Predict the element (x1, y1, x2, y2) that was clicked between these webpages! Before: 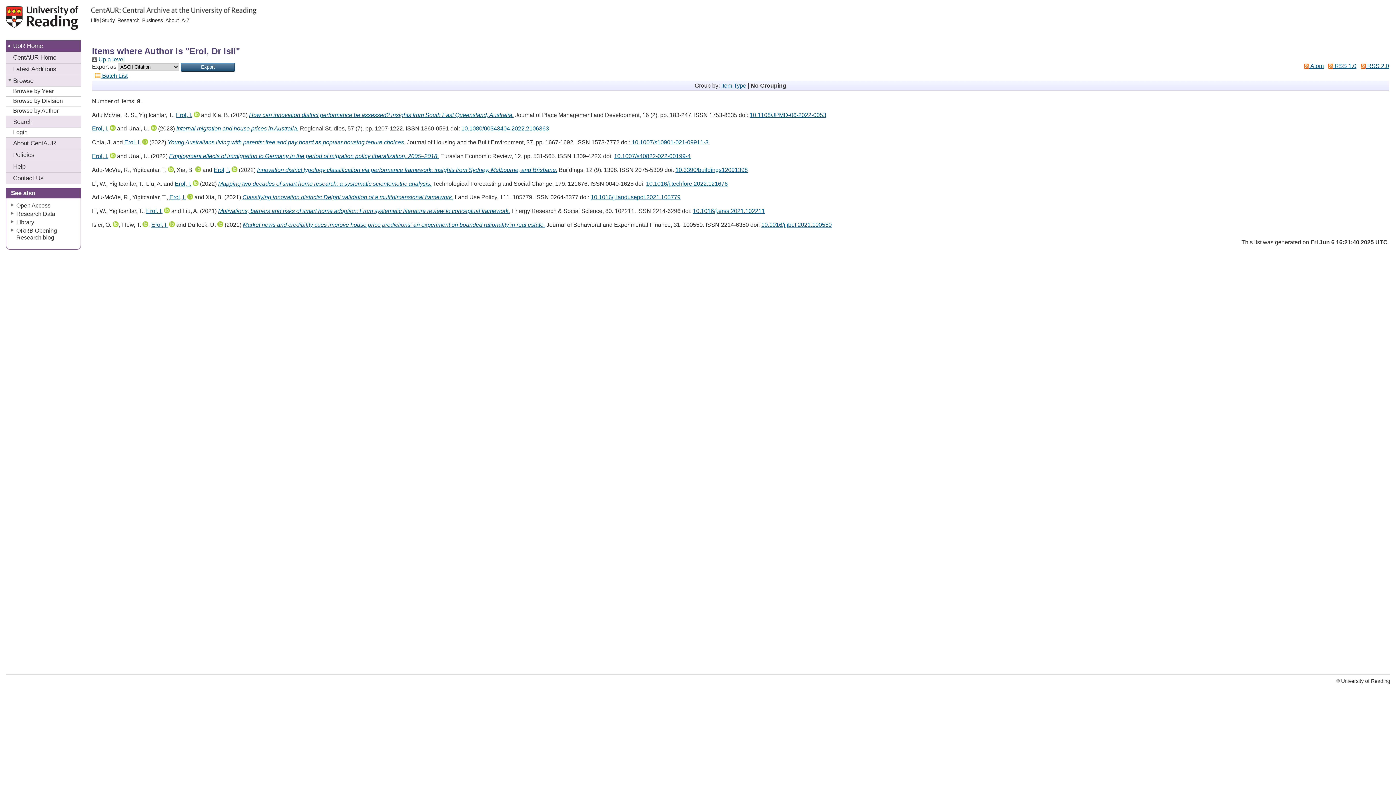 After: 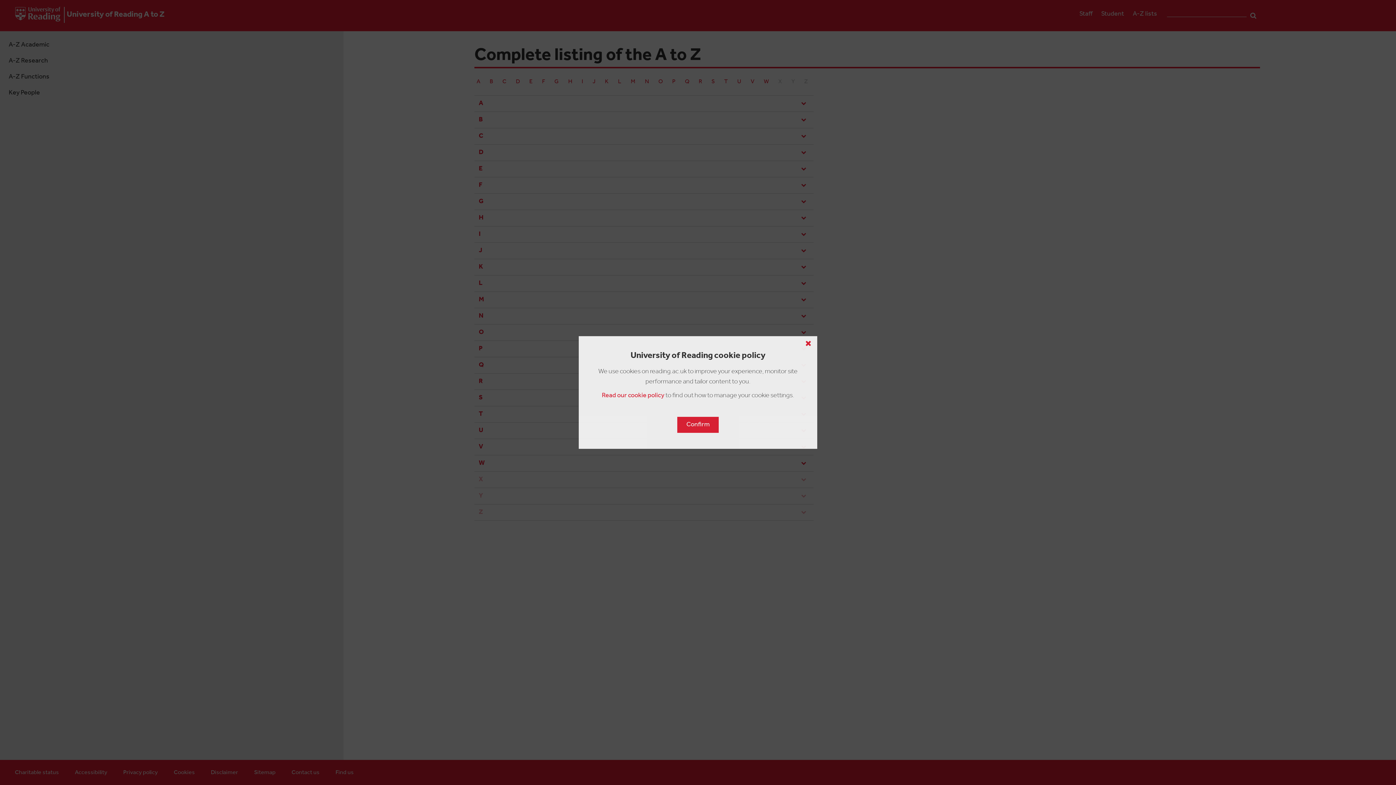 Action: label: A-Z bbox: (180, 17, 190, 23)